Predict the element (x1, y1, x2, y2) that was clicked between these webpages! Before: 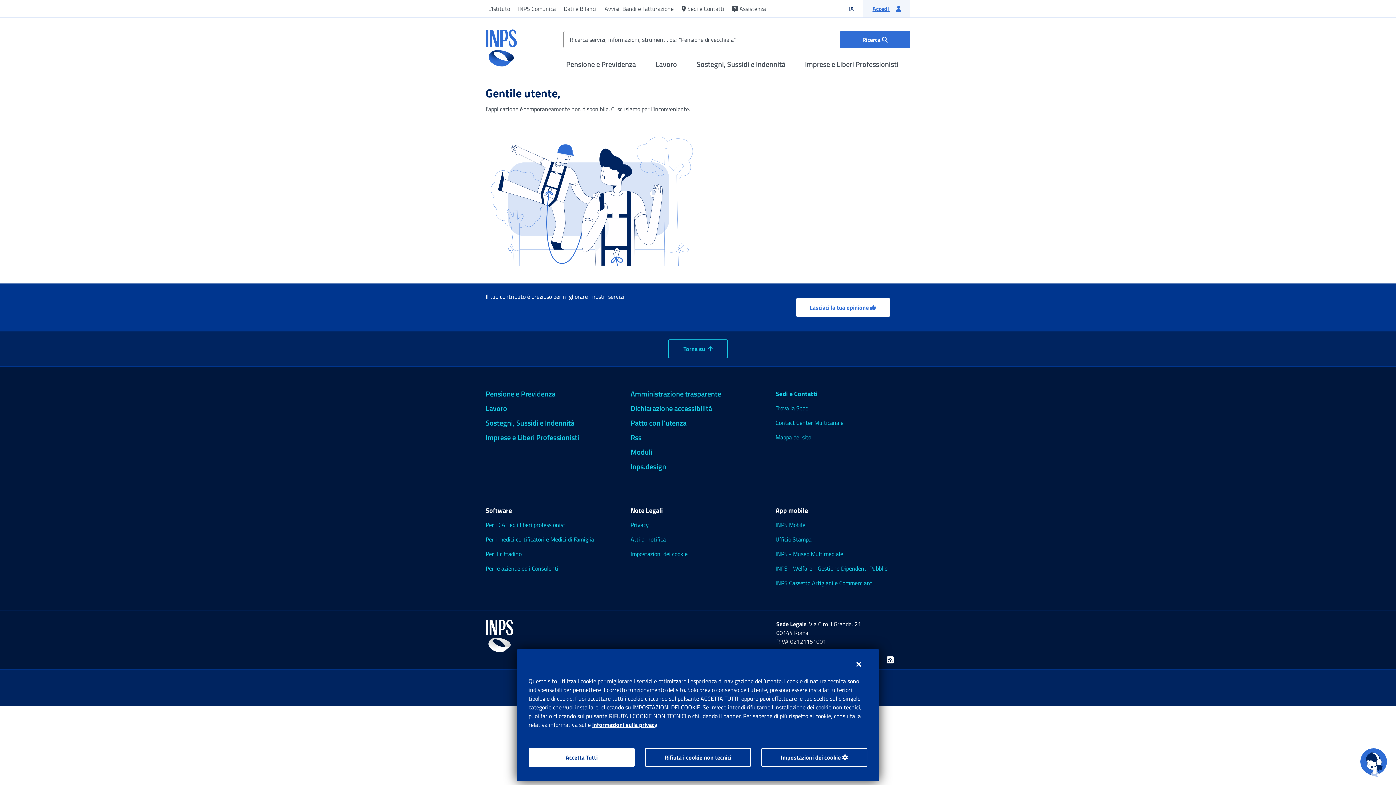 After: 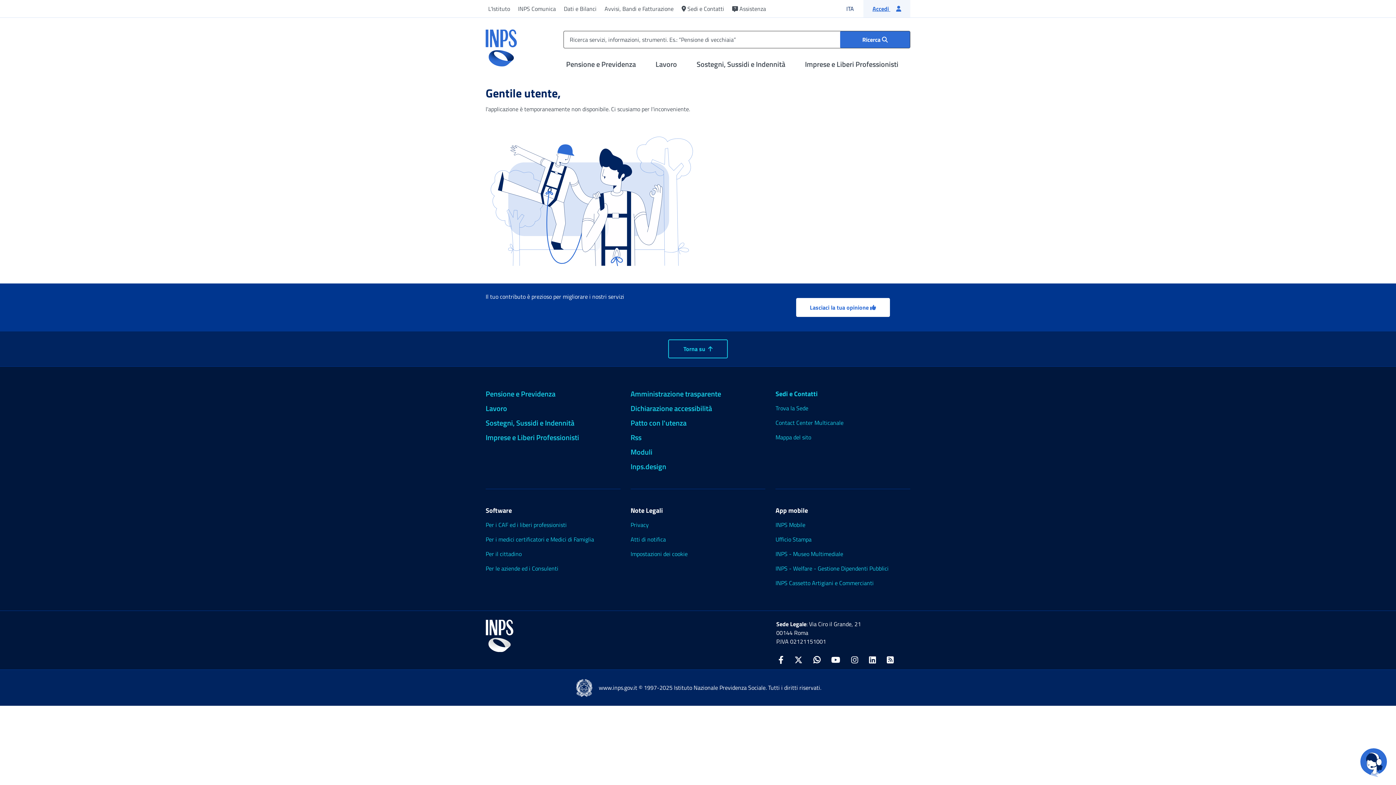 Action: bbox: (850, 655, 867, 674) label: Chiudi